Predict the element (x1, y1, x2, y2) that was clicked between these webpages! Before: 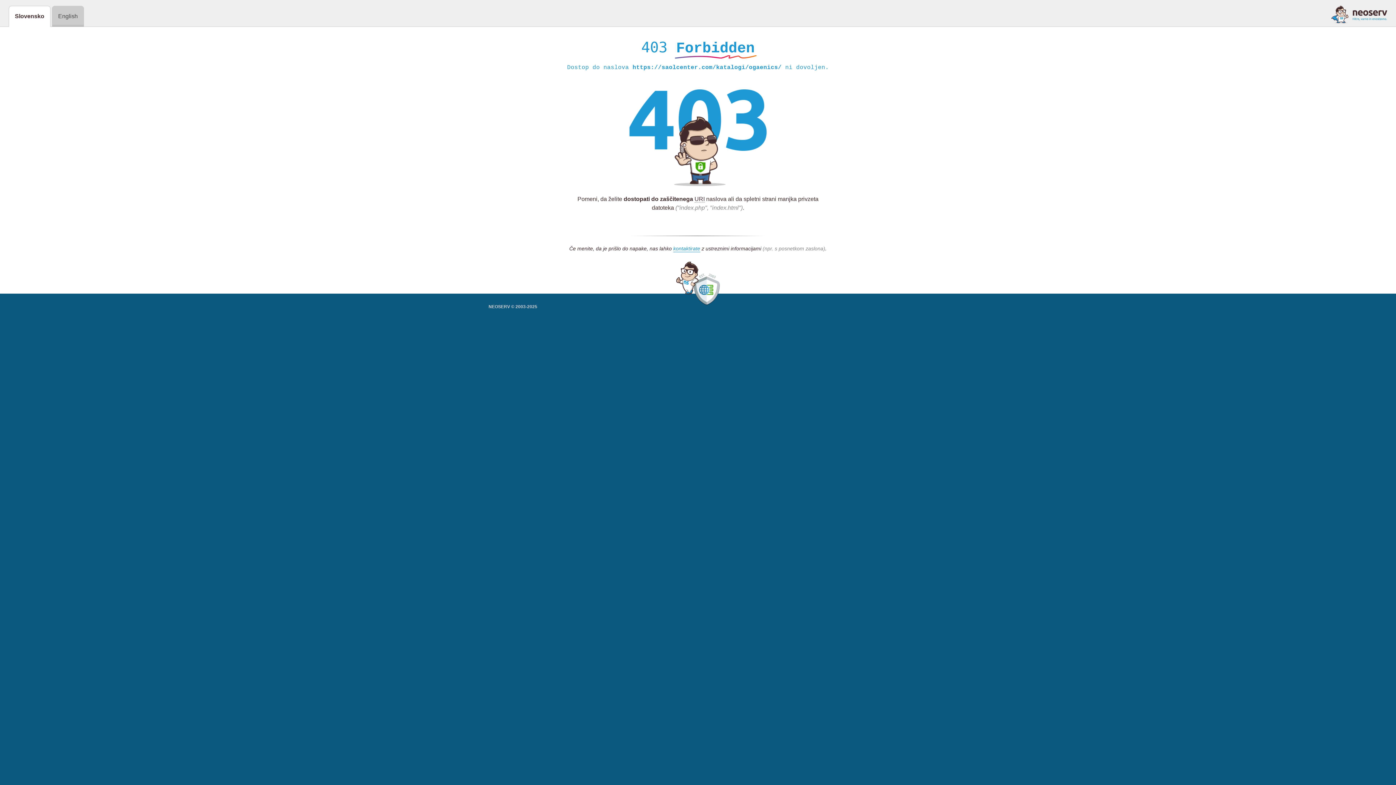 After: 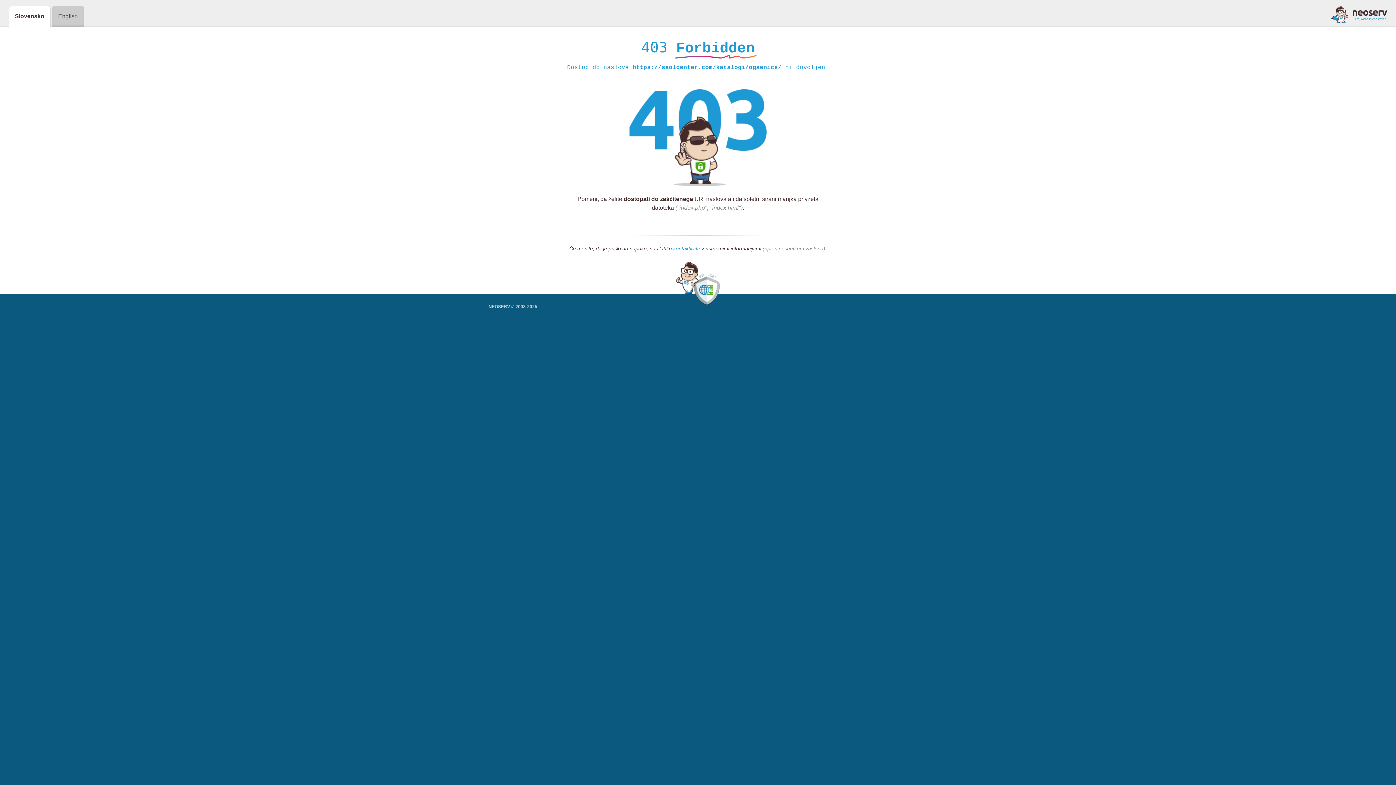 Action: bbox: (1331, 5, 1387, 23)